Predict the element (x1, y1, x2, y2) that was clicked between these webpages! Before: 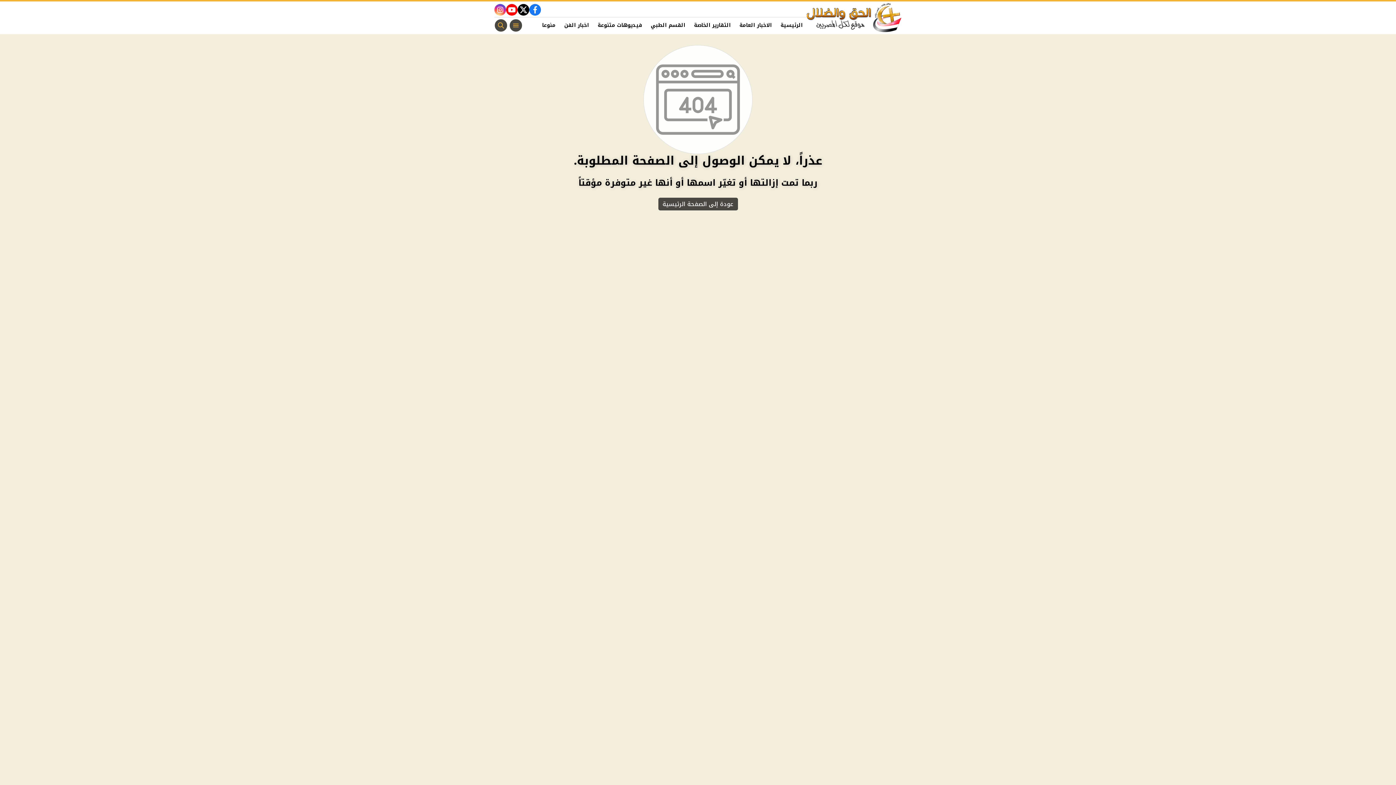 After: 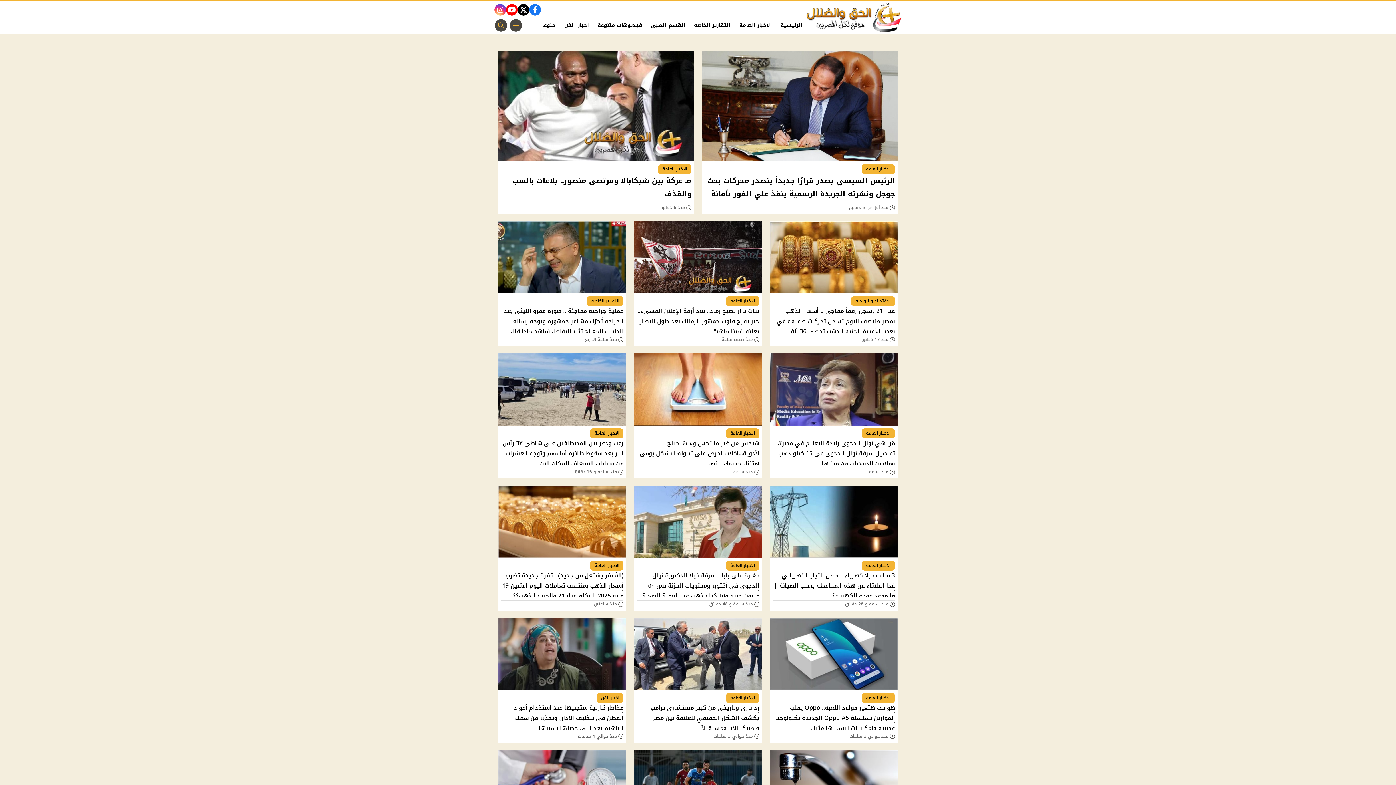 Action: bbox: (807, 1, 901, 34)